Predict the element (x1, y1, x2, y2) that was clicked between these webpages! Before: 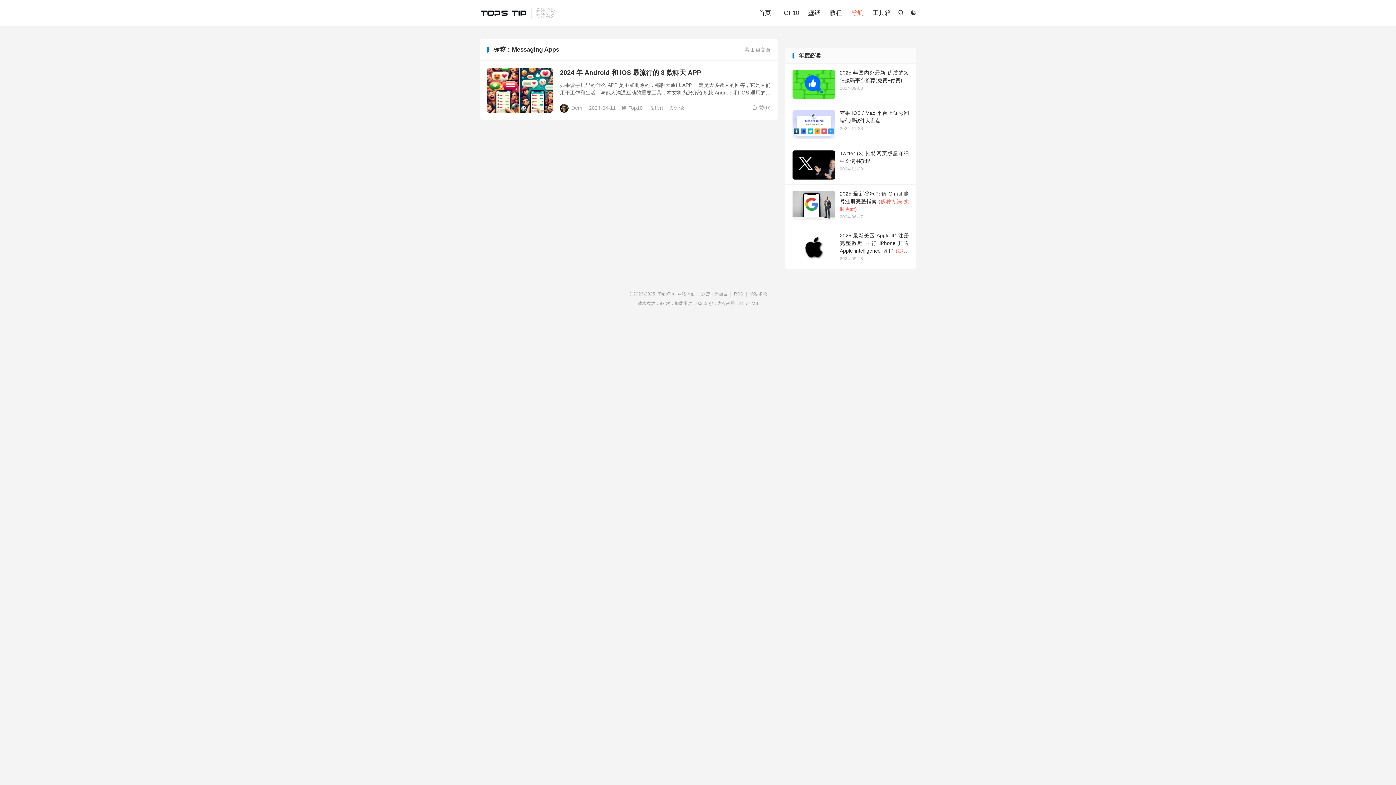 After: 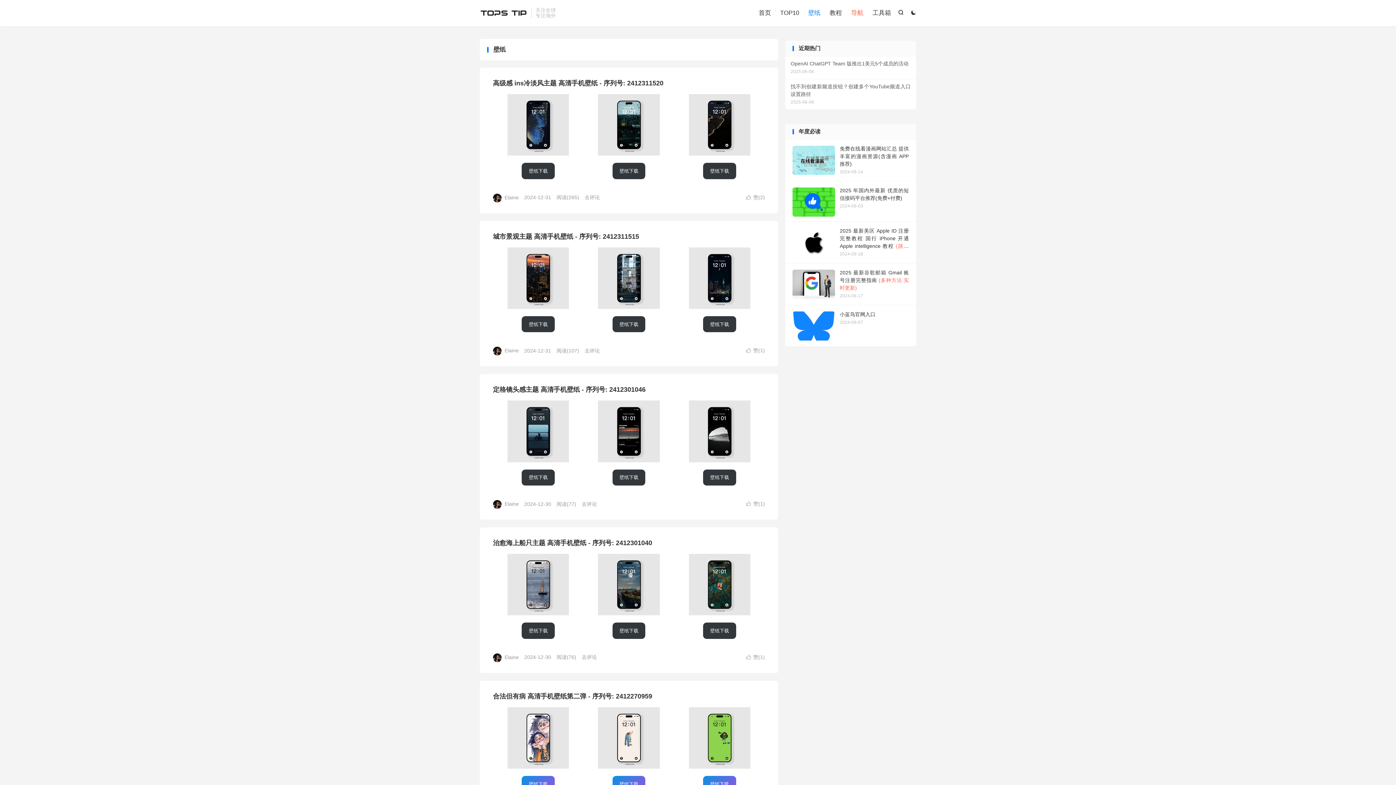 Action: label: 壁纸 bbox: (808, 7, 820, 18)